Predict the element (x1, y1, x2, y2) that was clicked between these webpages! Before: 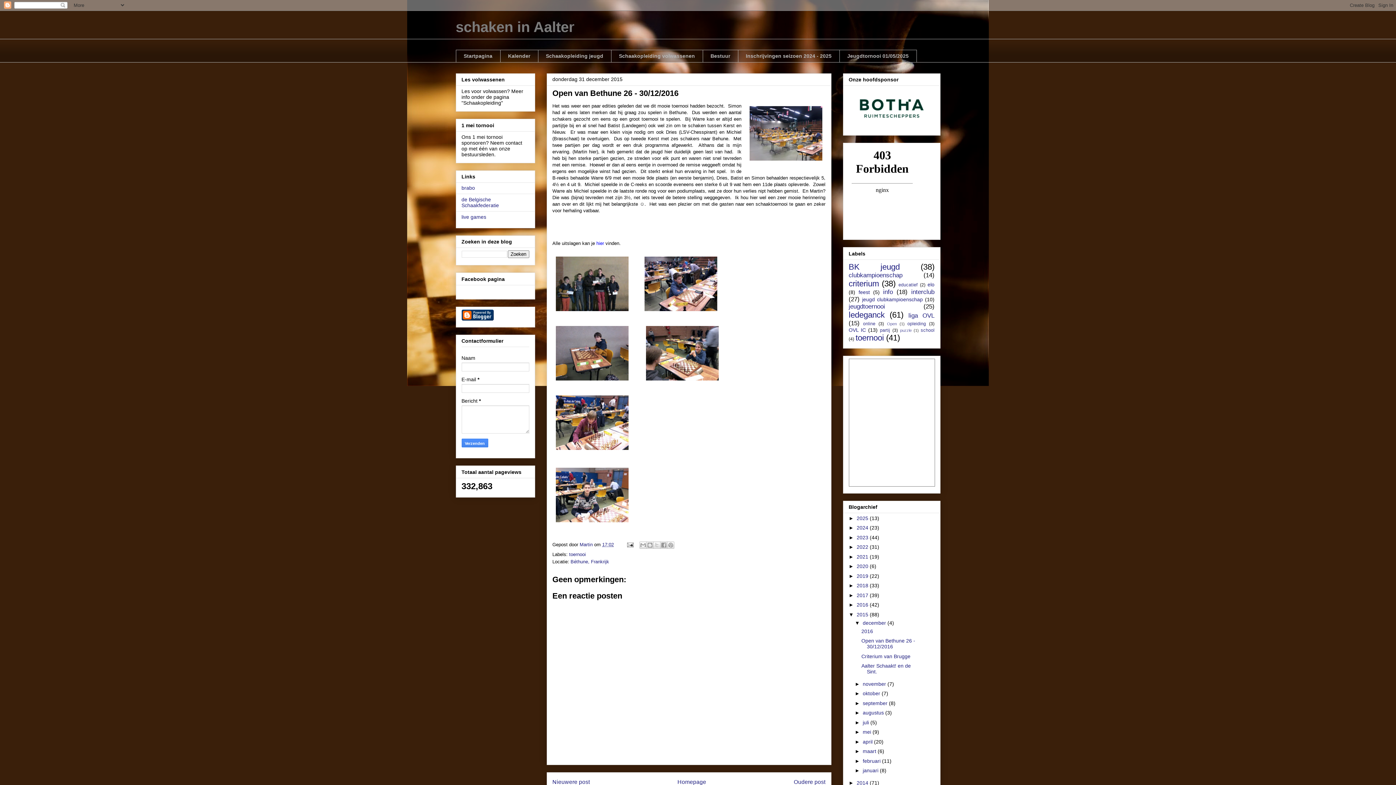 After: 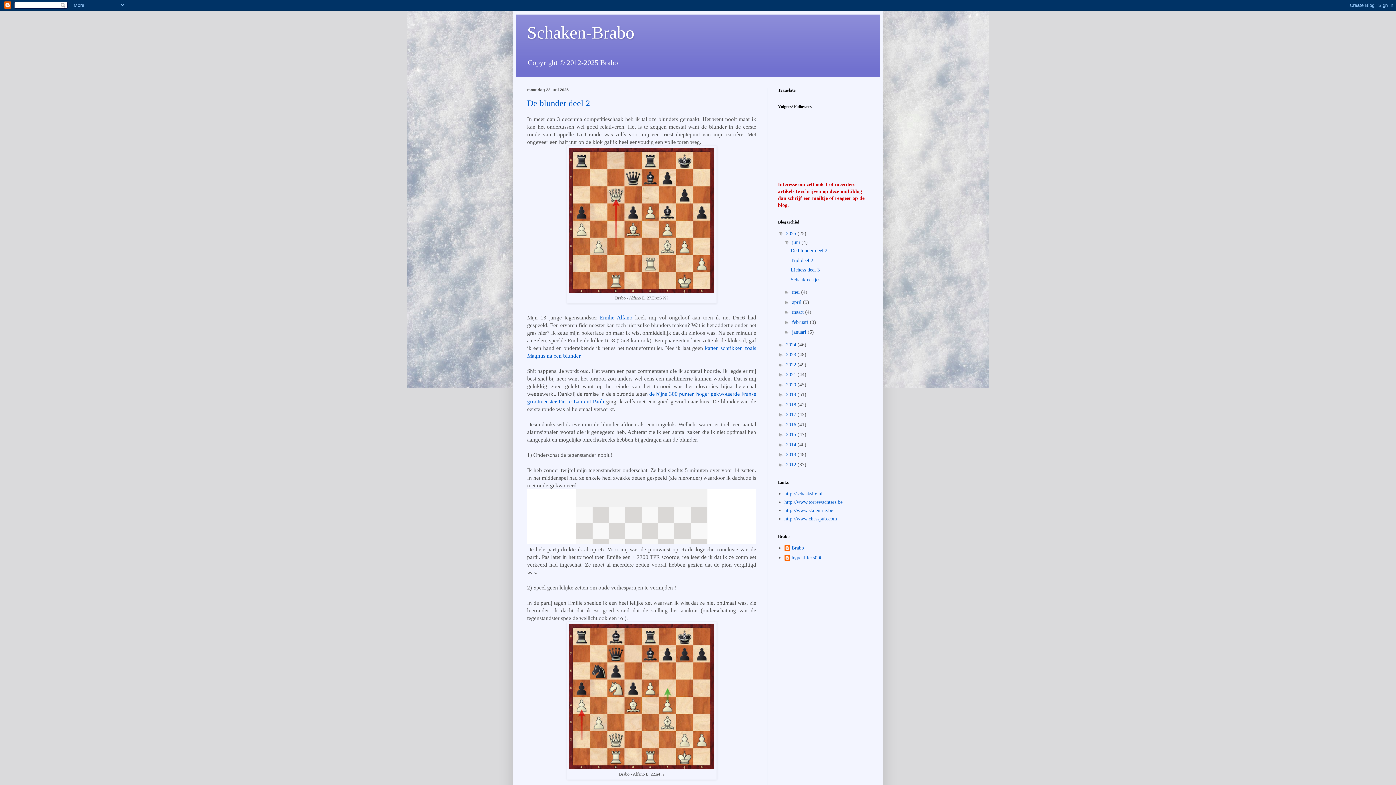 Action: bbox: (461, 185, 475, 190) label: brabo